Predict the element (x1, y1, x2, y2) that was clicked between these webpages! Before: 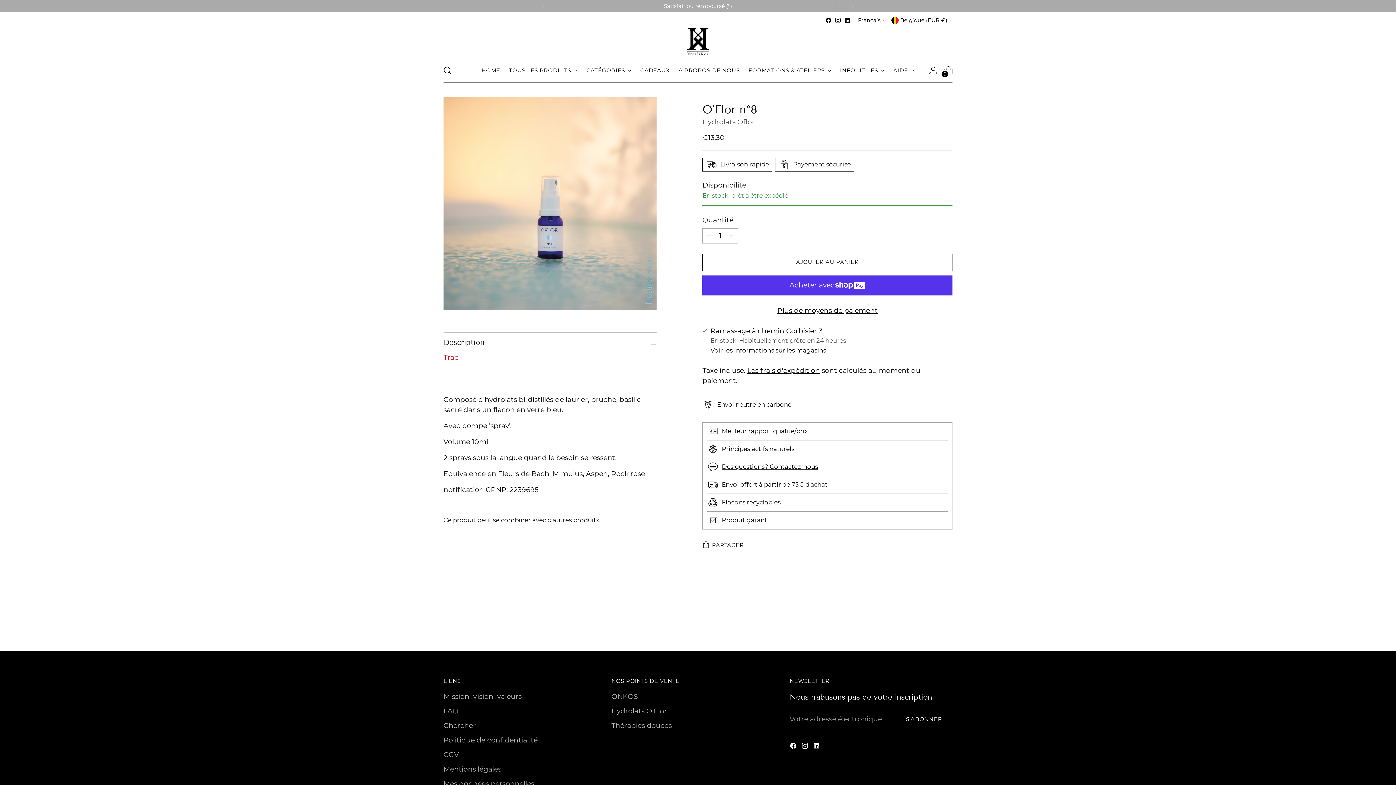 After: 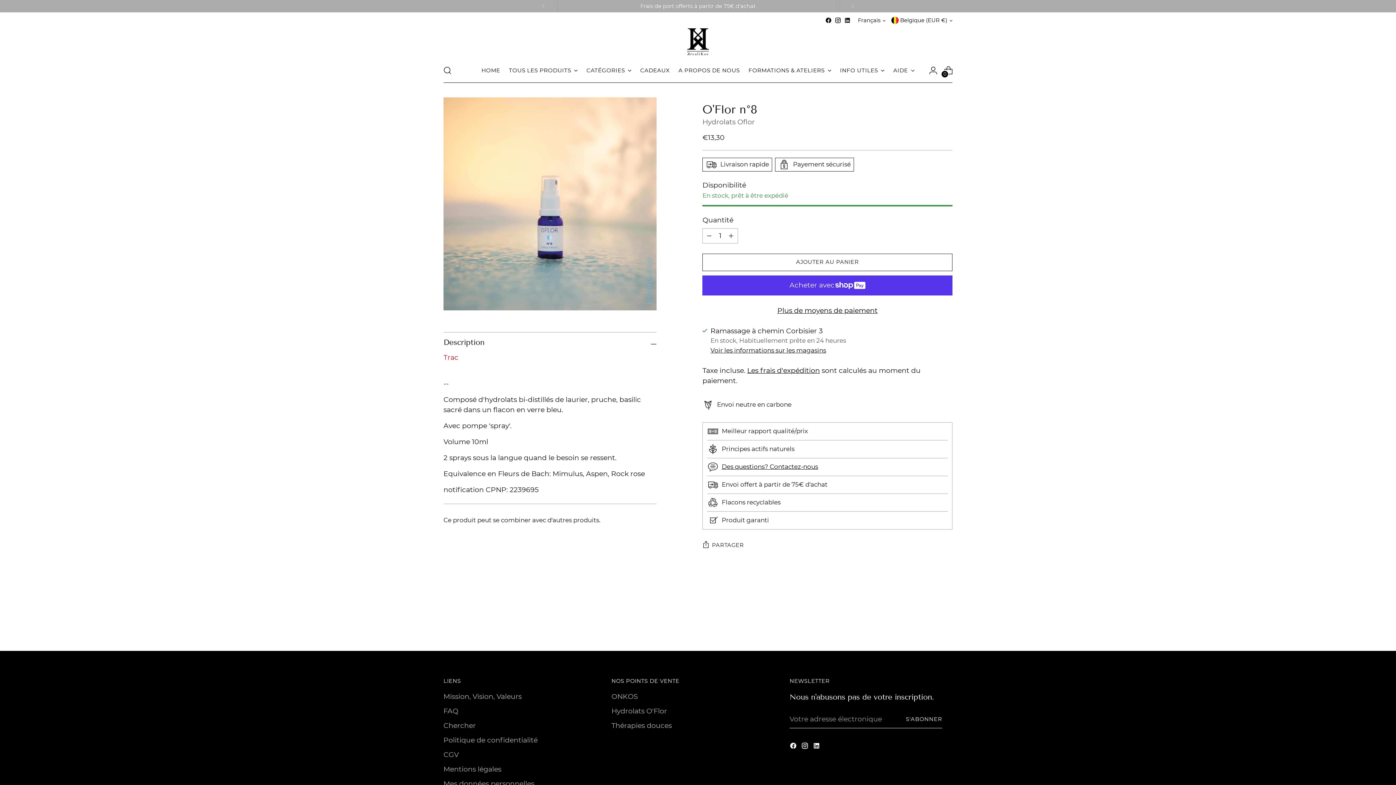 Action: bbox: (940, 619, 952, 632) label: Passer à la diapositive suivante du carrousel